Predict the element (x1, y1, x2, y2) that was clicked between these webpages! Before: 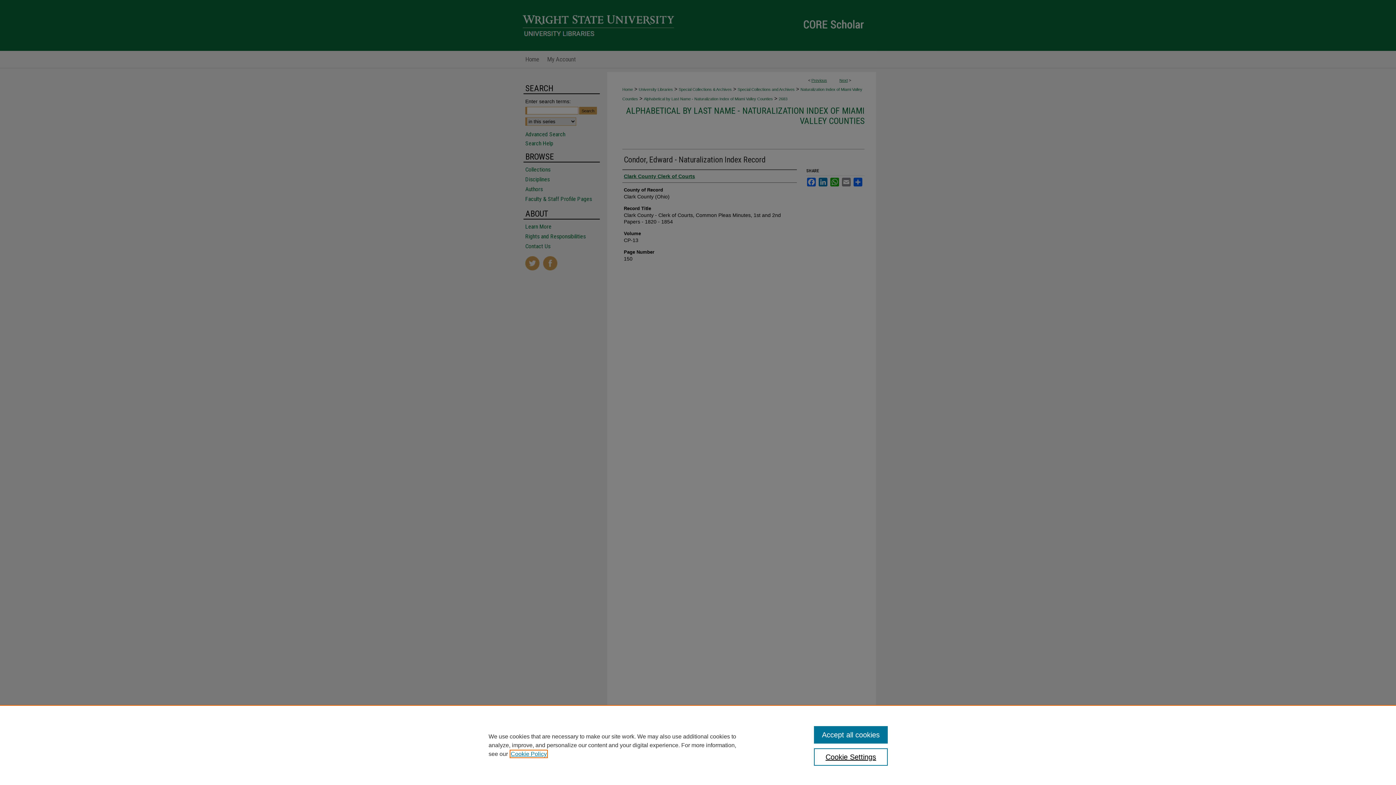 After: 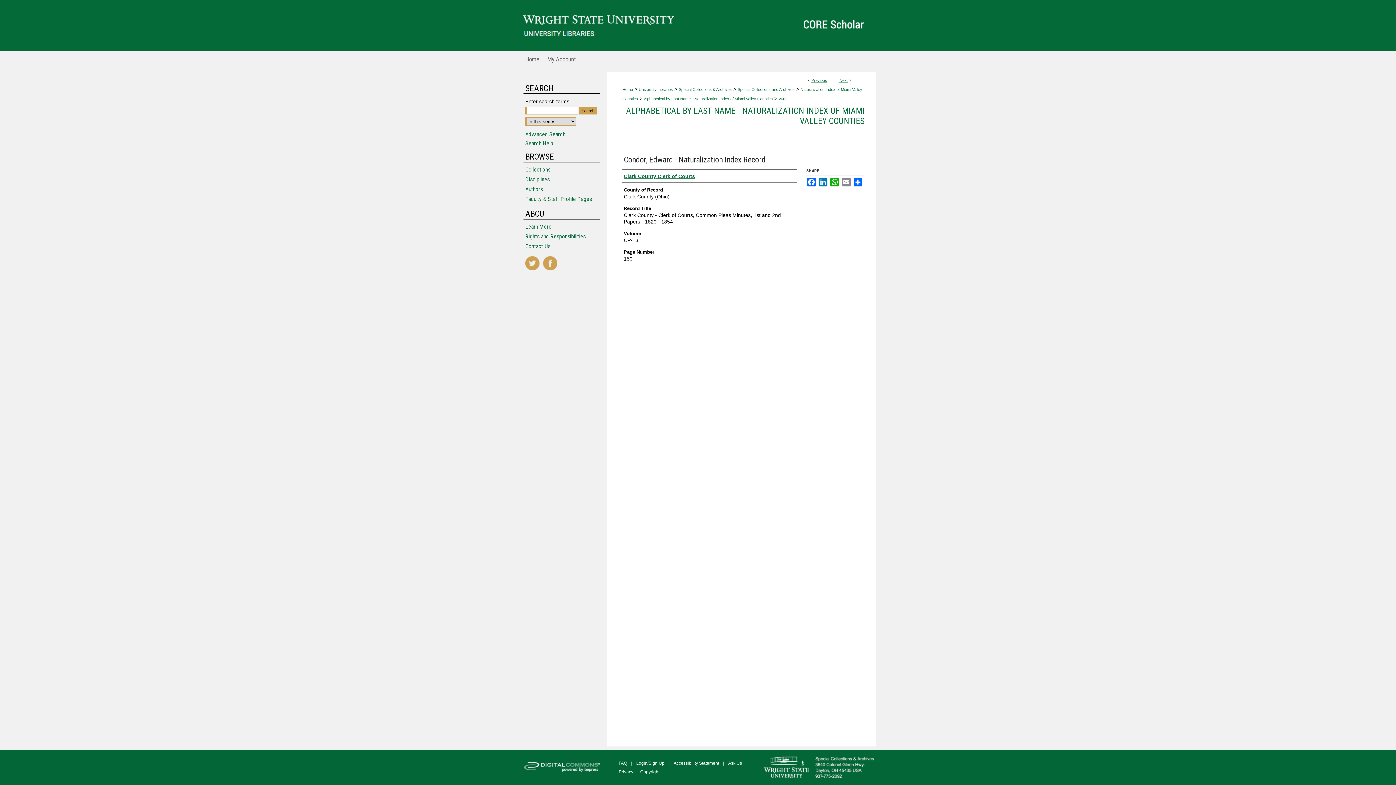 Action: bbox: (814, 726, 887, 744) label: Accept all cookies